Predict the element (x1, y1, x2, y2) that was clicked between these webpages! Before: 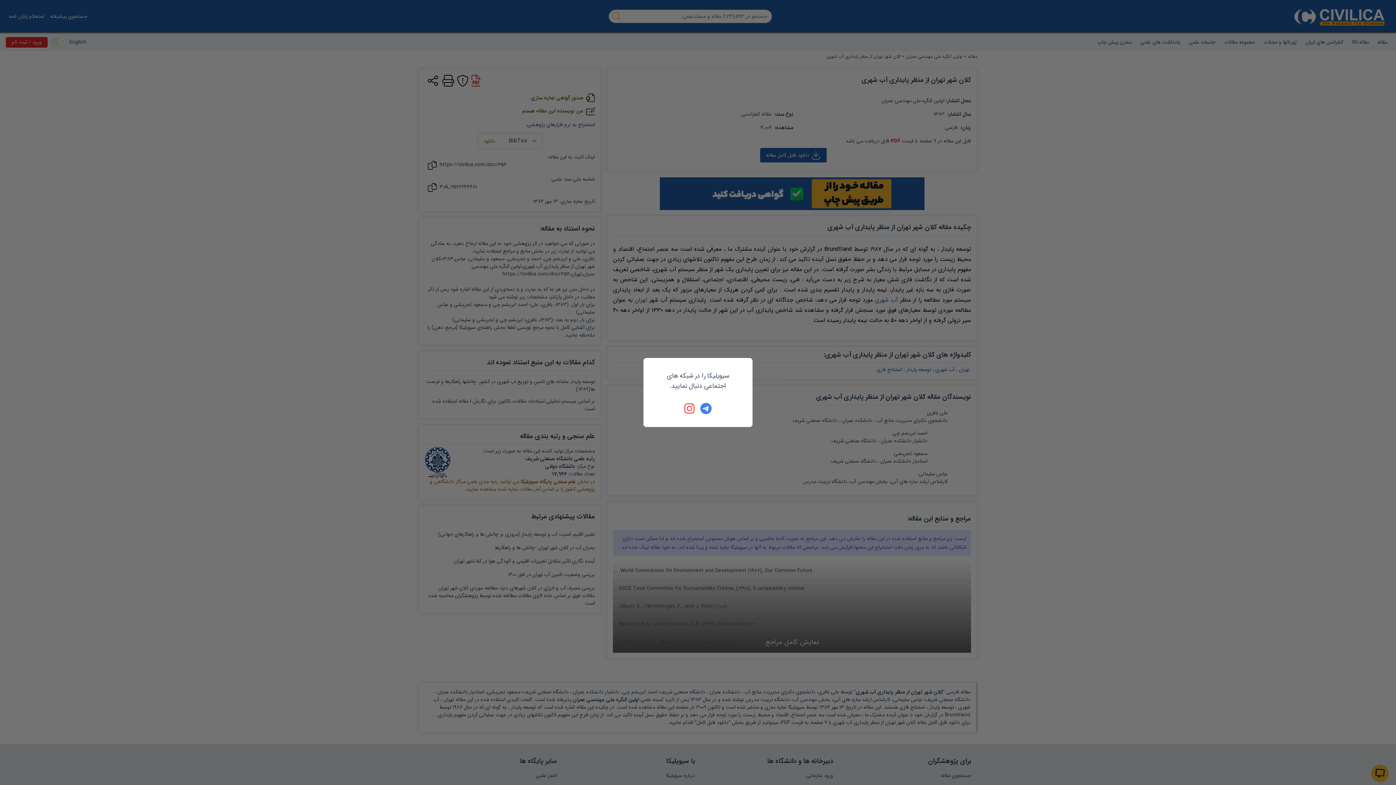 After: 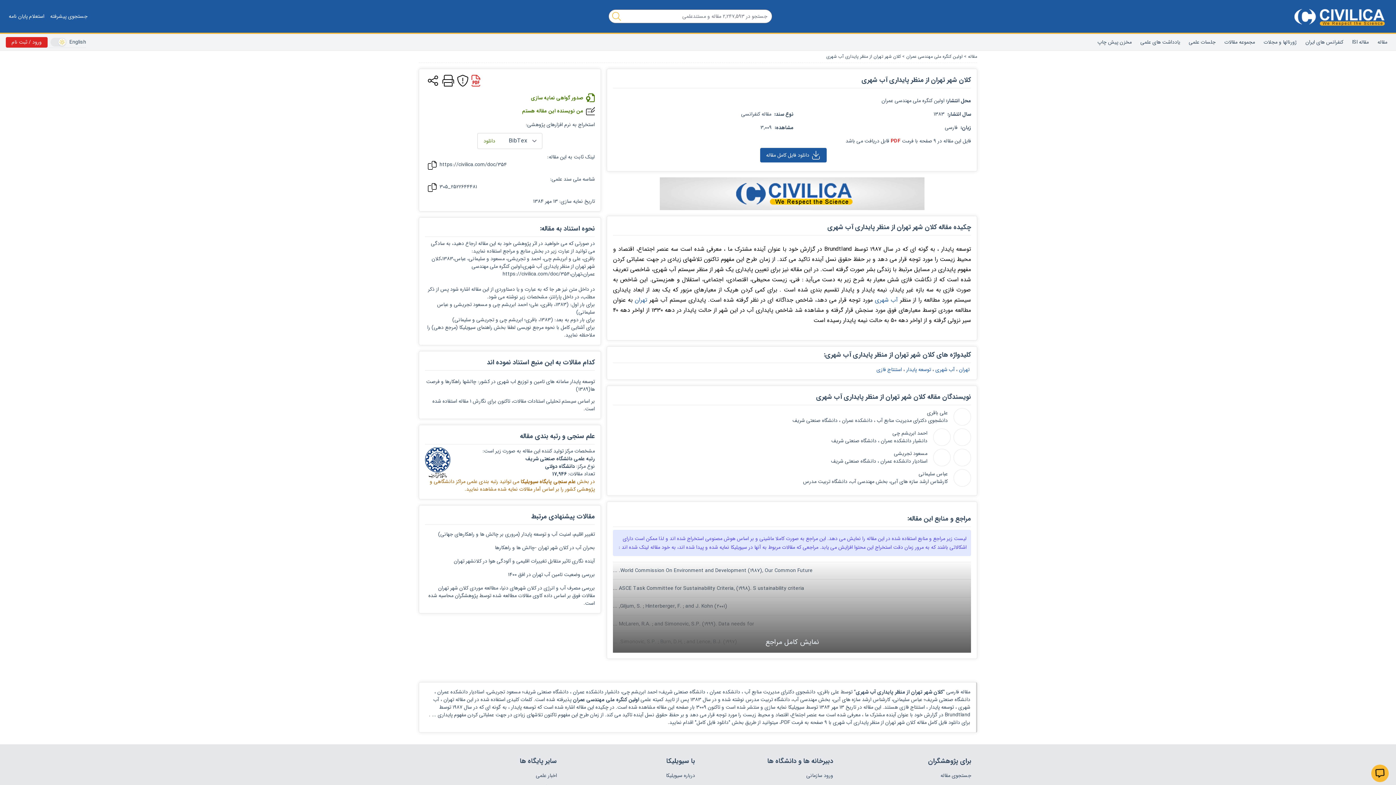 Action: bbox: (684, 402, 696, 414)